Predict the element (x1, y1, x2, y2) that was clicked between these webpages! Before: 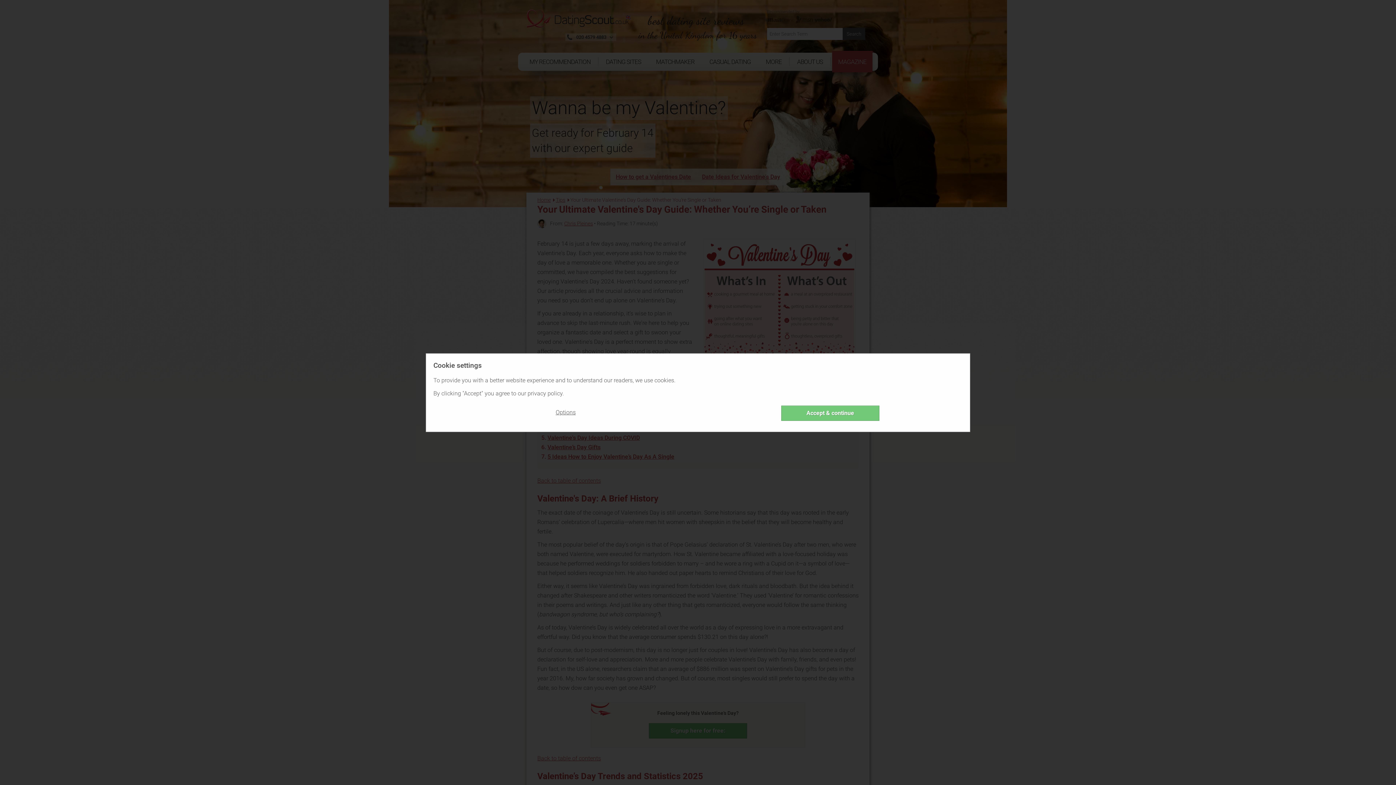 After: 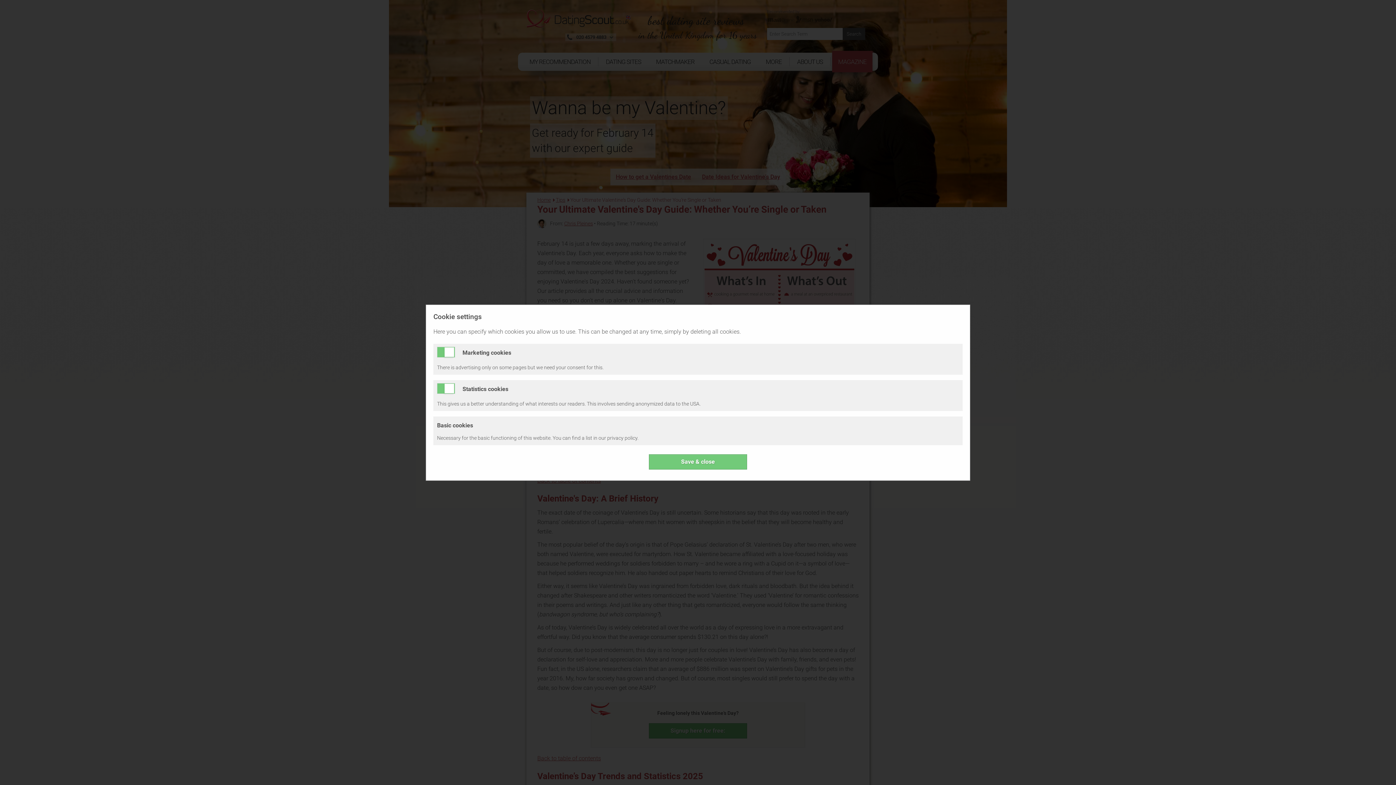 Action: label: Options bbox: (433, 402, 698, 424)